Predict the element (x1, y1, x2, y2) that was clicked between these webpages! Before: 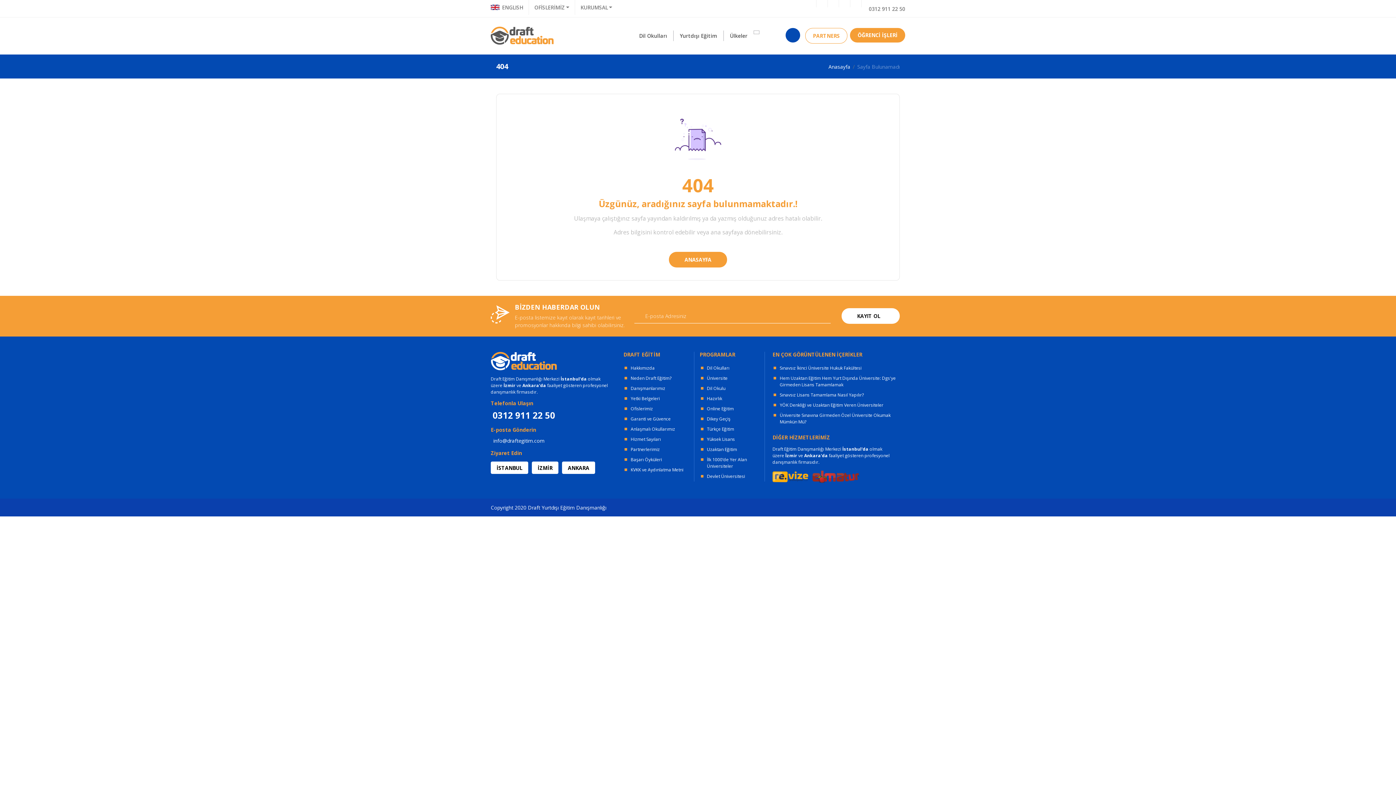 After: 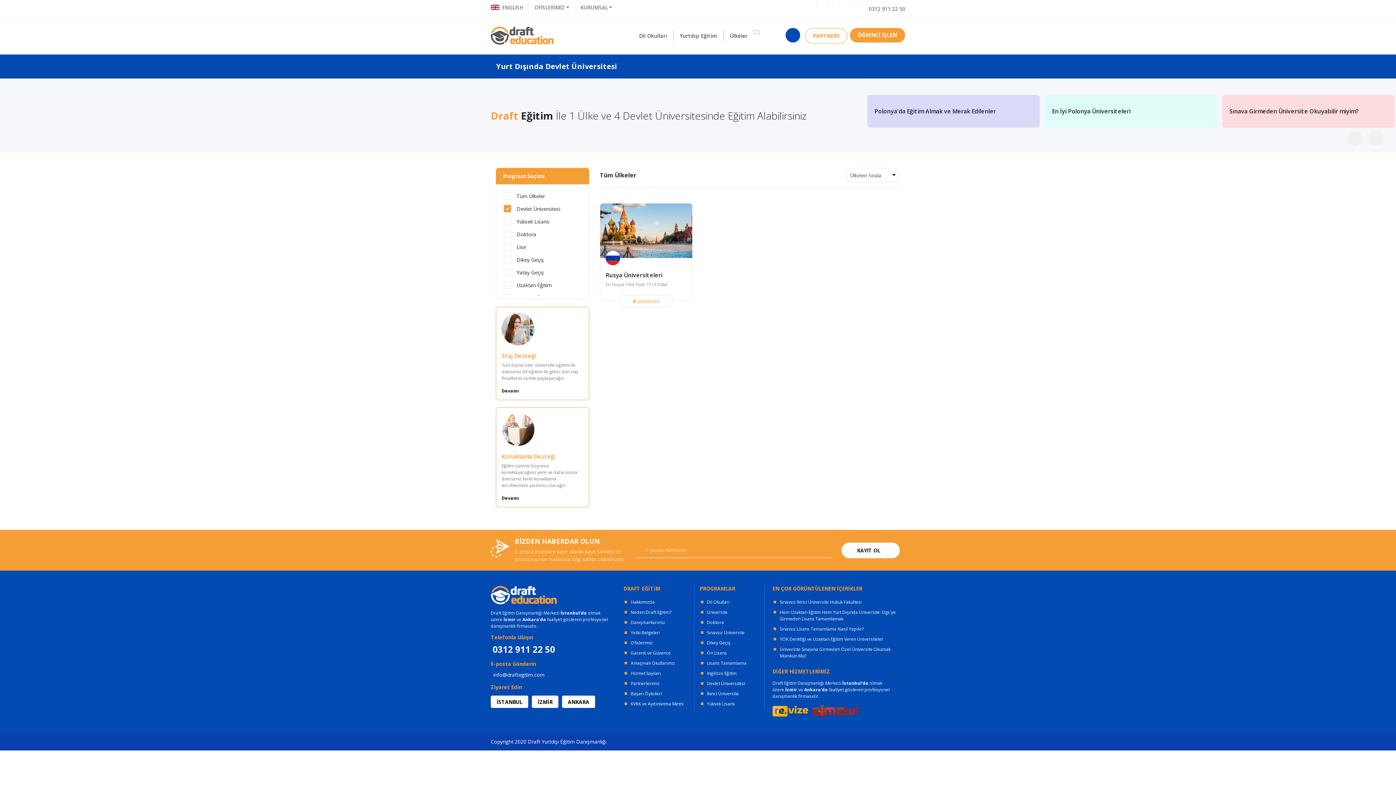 Action: bbox: (707, 473, 745, 479) label: Devlet Üniversitesi